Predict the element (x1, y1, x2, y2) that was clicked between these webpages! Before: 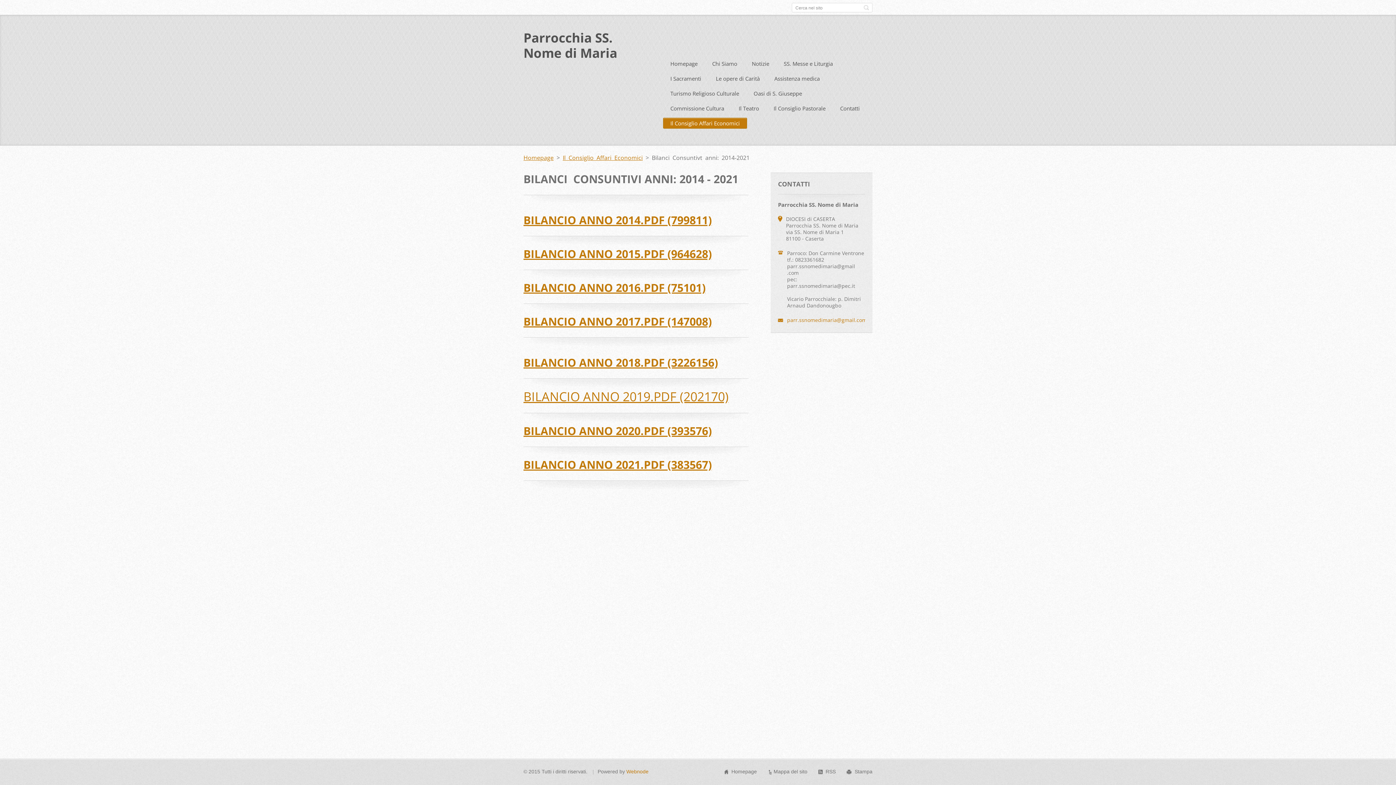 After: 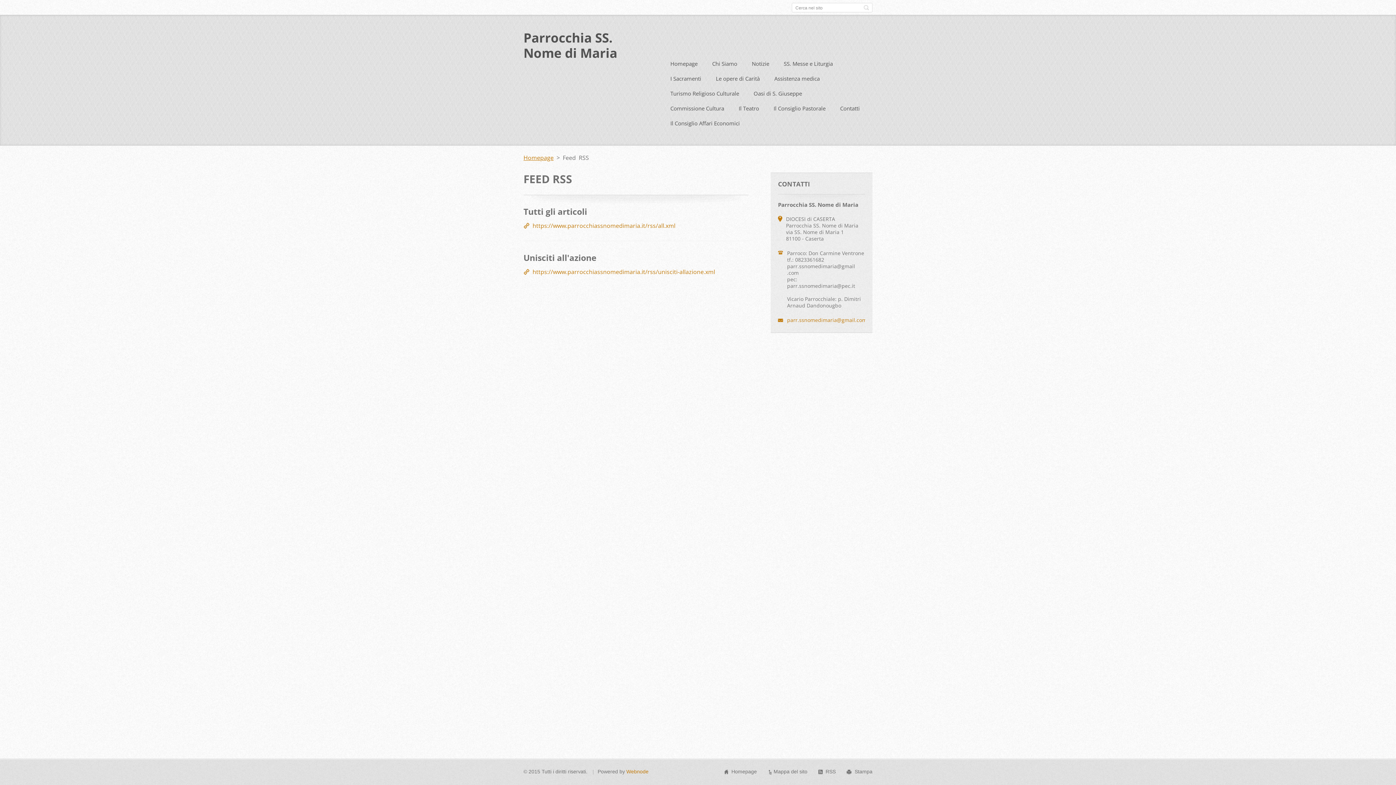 Action: label: RSS bbox: (825, 769, 836, 774)